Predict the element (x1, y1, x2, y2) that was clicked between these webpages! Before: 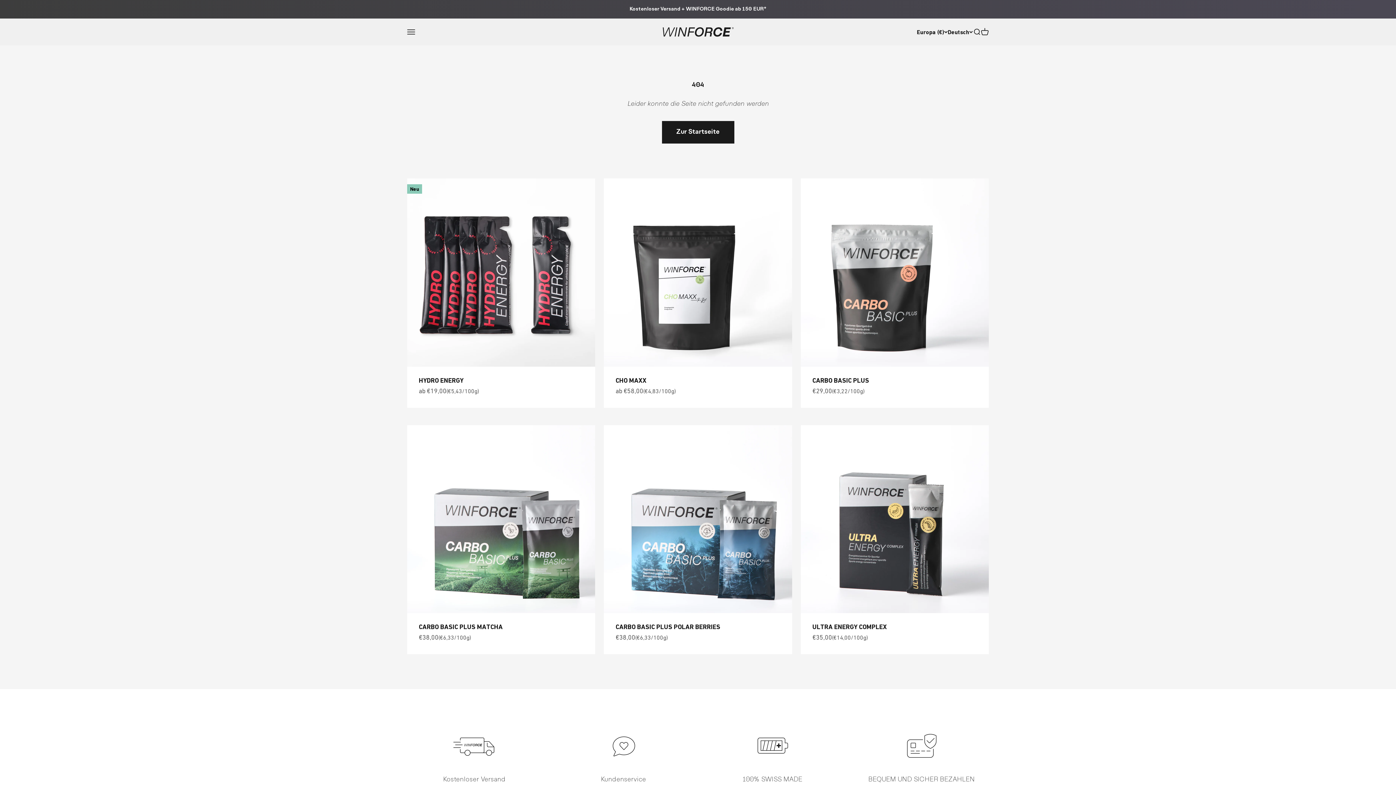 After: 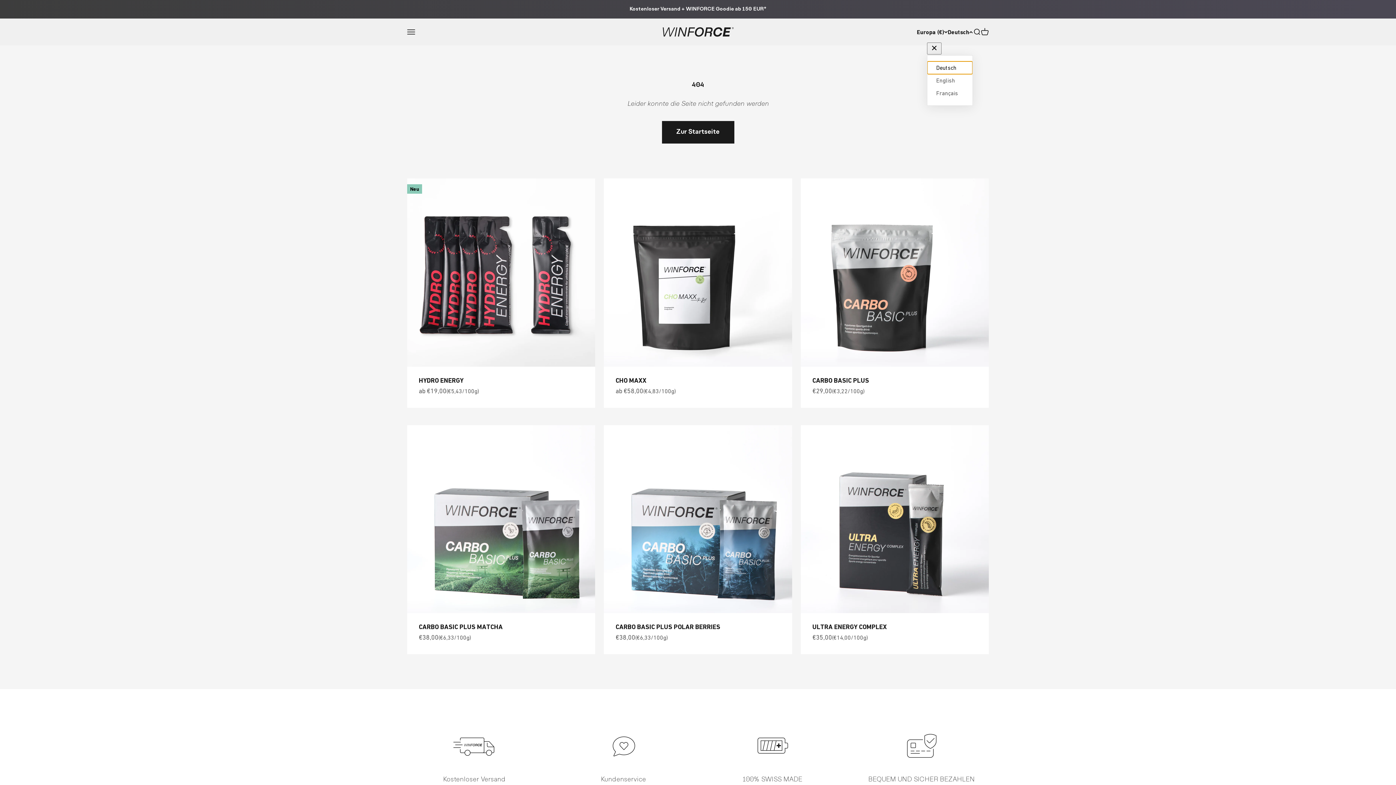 Action: bbox: (948, 27, 973, 36) label: Deutsch